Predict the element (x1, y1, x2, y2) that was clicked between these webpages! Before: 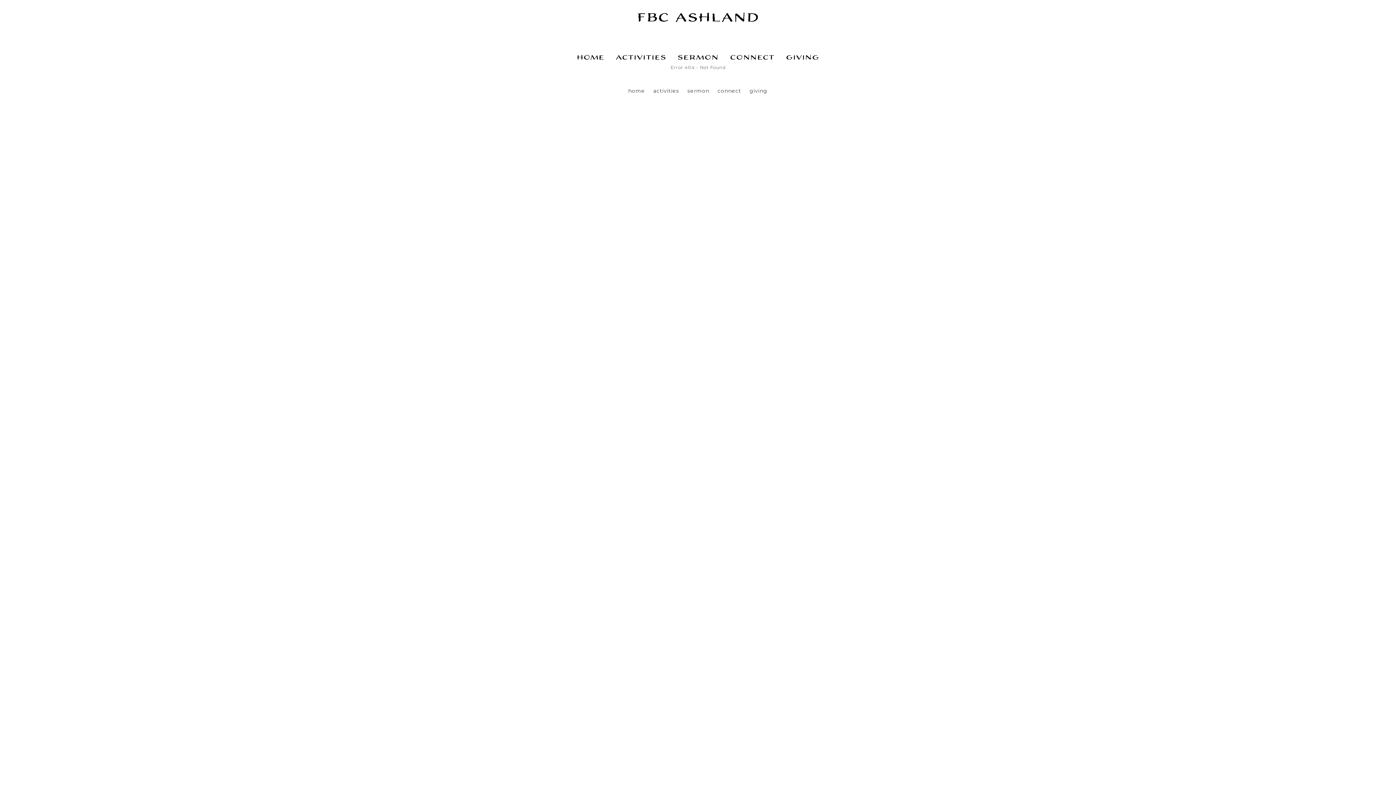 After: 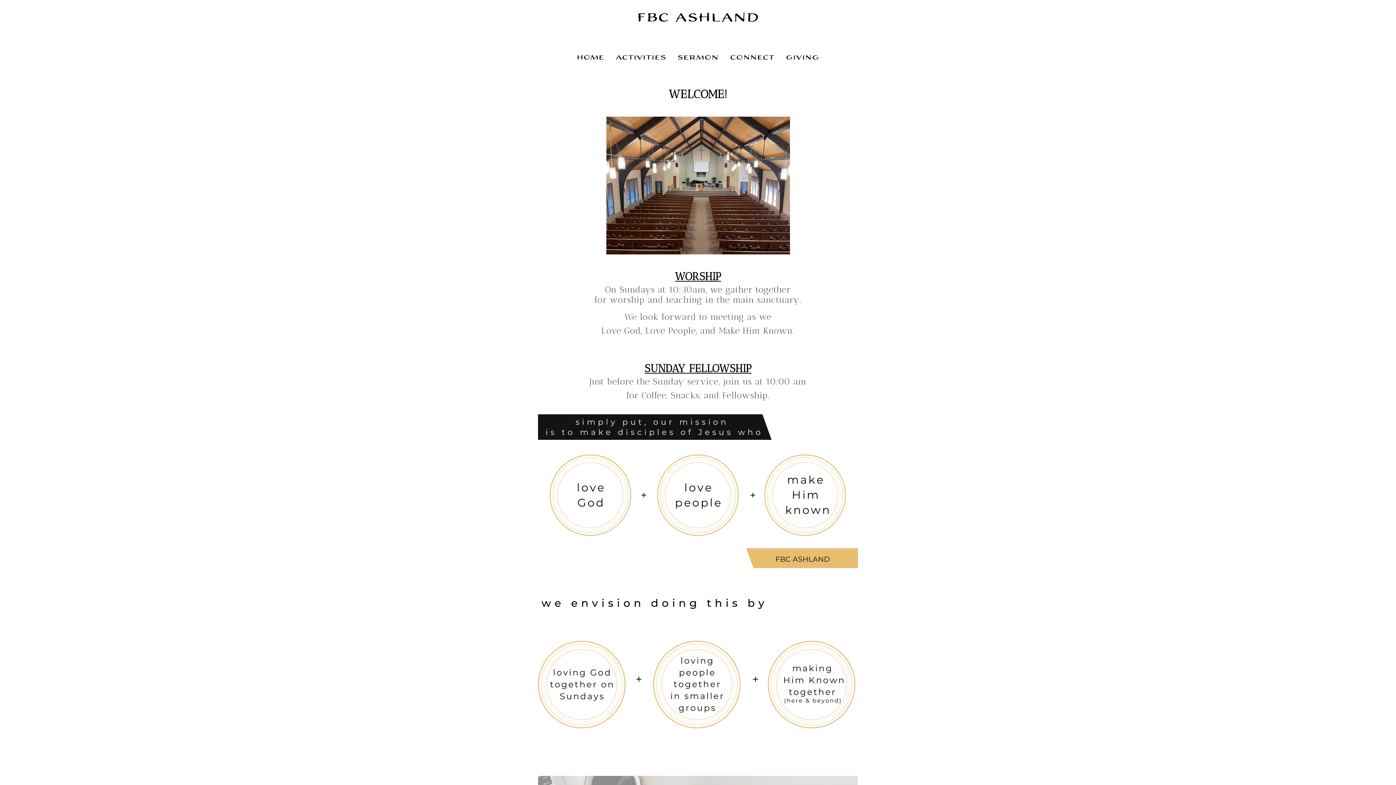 Action: label: FBC Ashland bbox: (636, -15, 759, 29)